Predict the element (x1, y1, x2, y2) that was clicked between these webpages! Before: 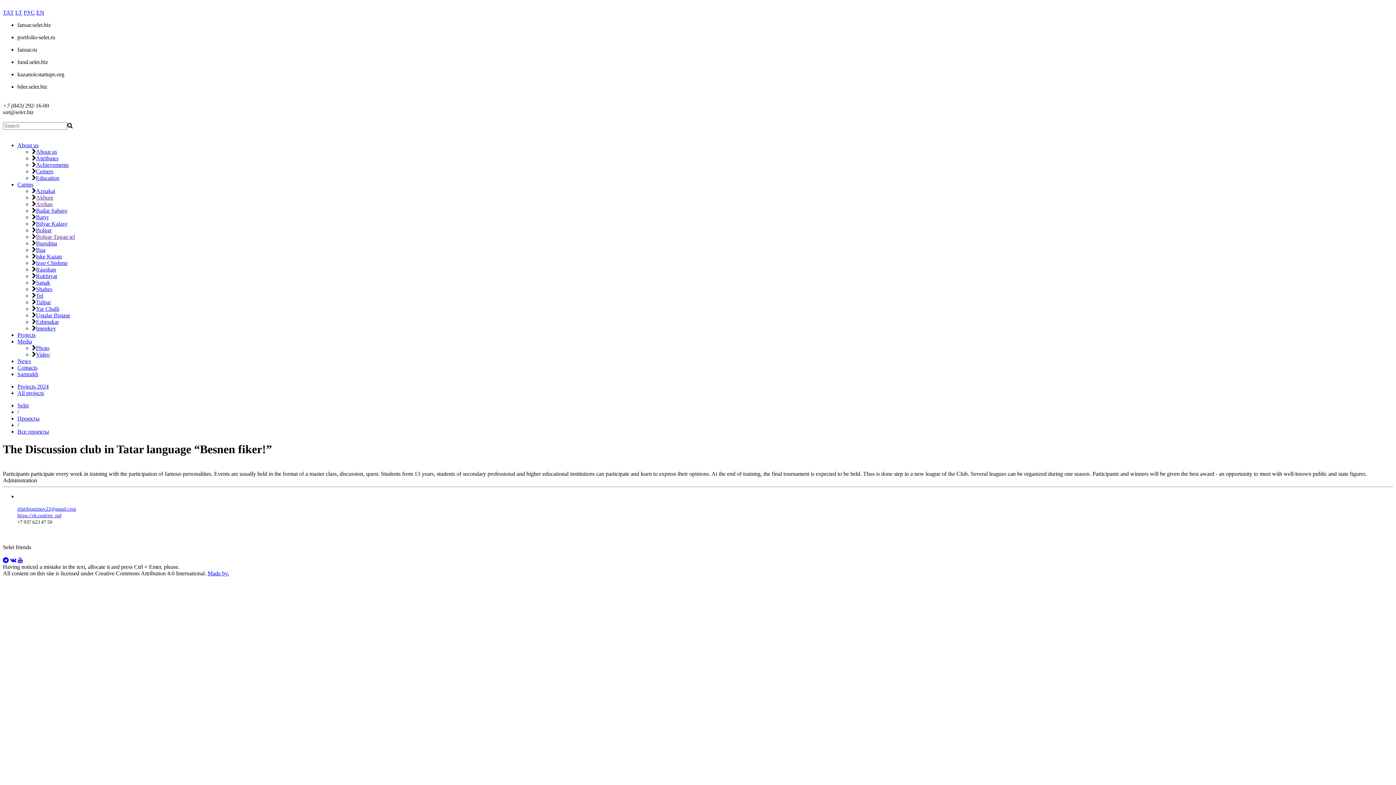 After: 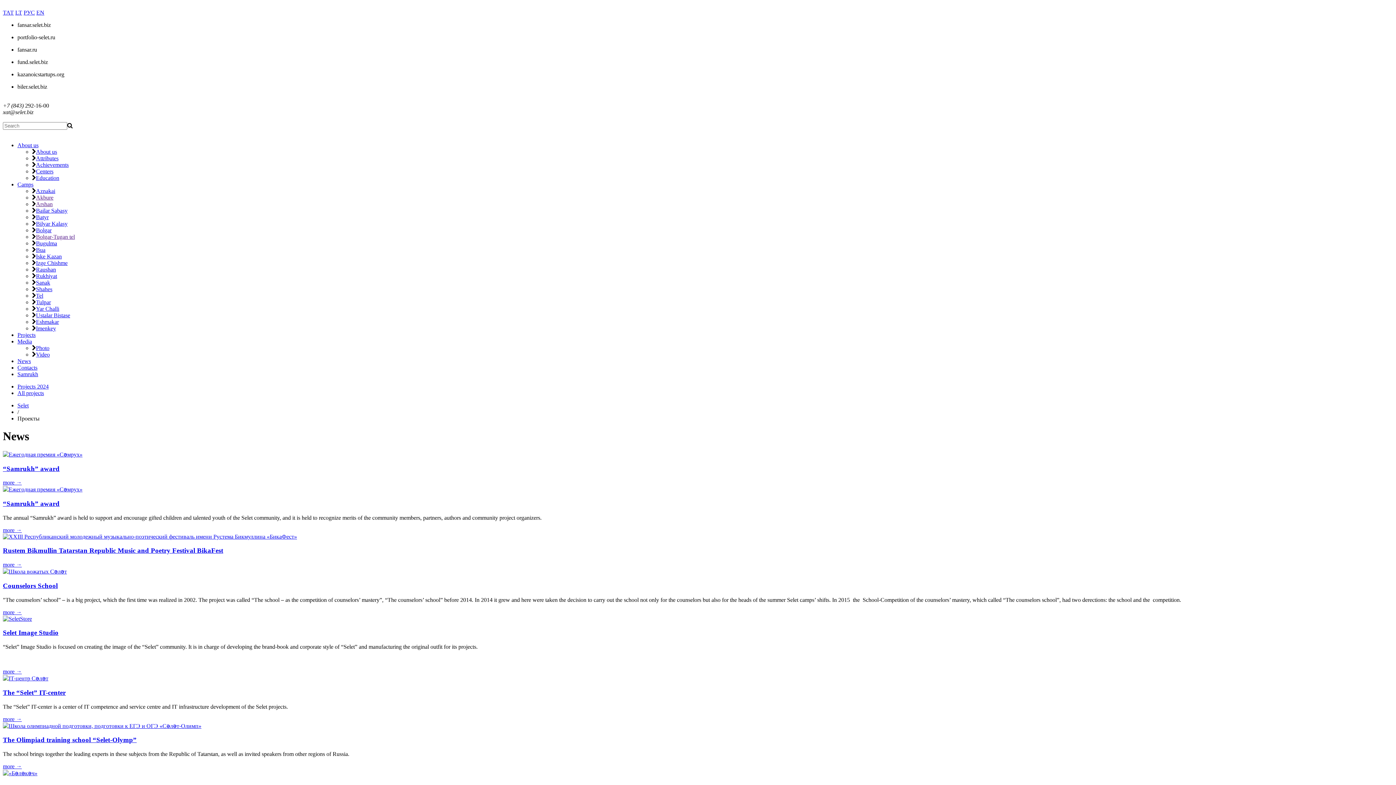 Action: bbox: (17, 332, 35, 338) label: Projects